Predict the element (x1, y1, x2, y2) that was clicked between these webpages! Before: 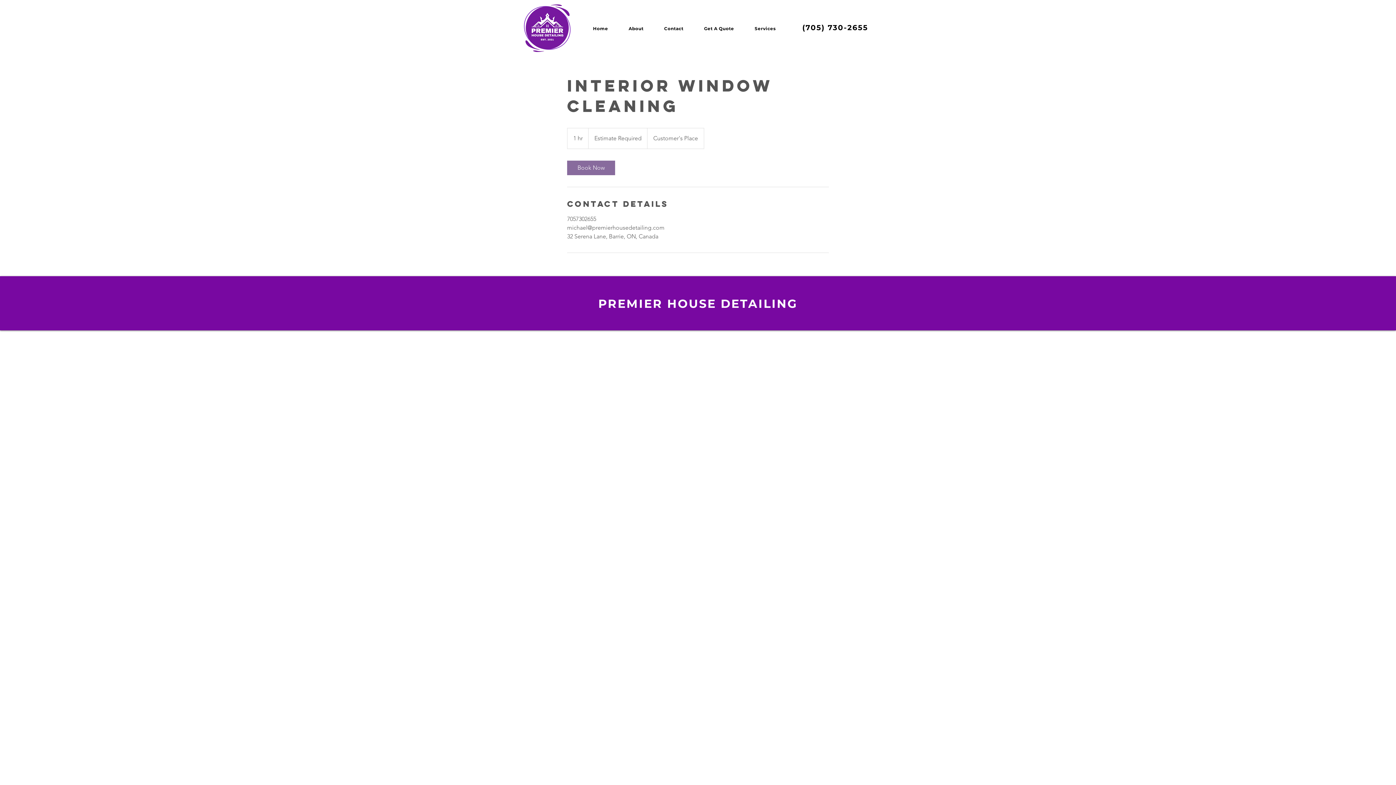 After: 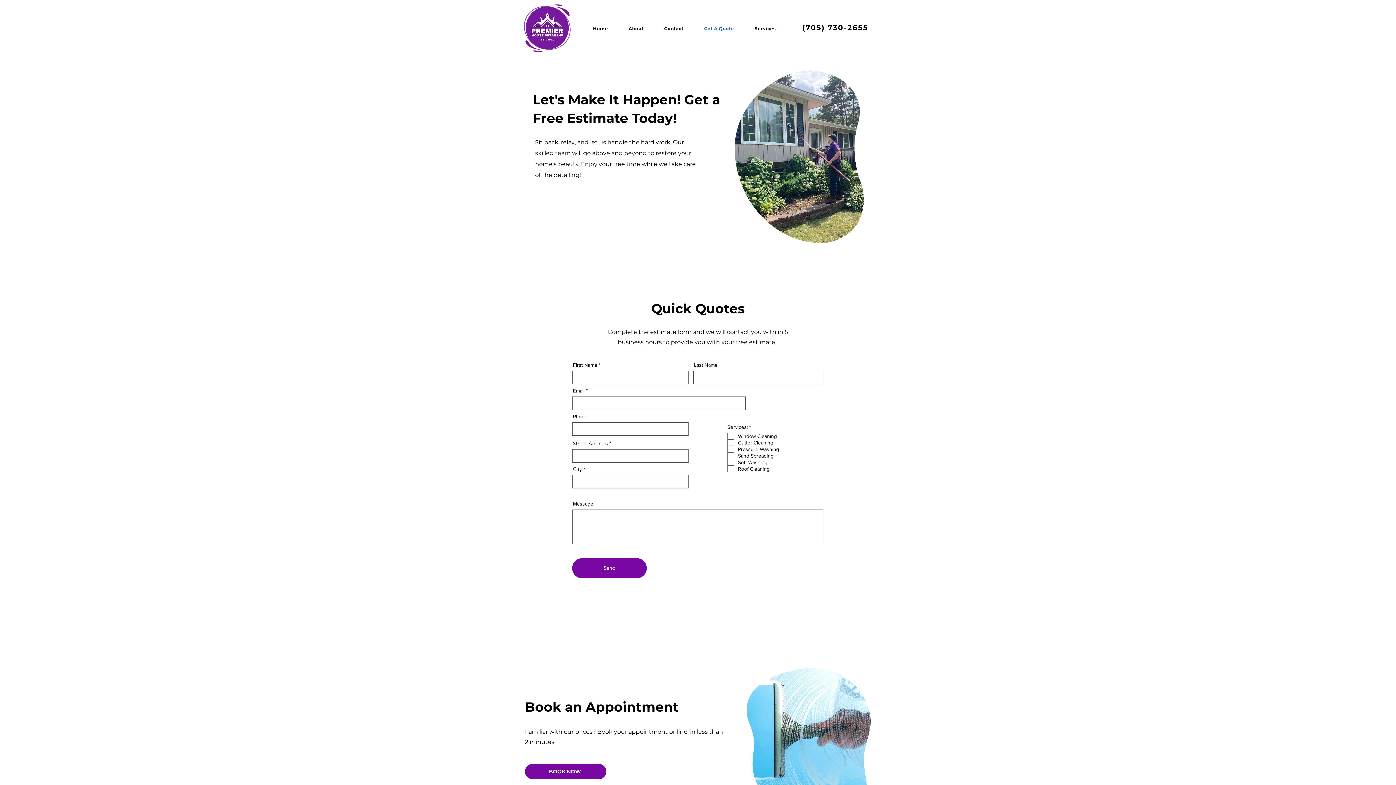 Action: bbox: (695, 22, 743, 34) label: Get A Quote